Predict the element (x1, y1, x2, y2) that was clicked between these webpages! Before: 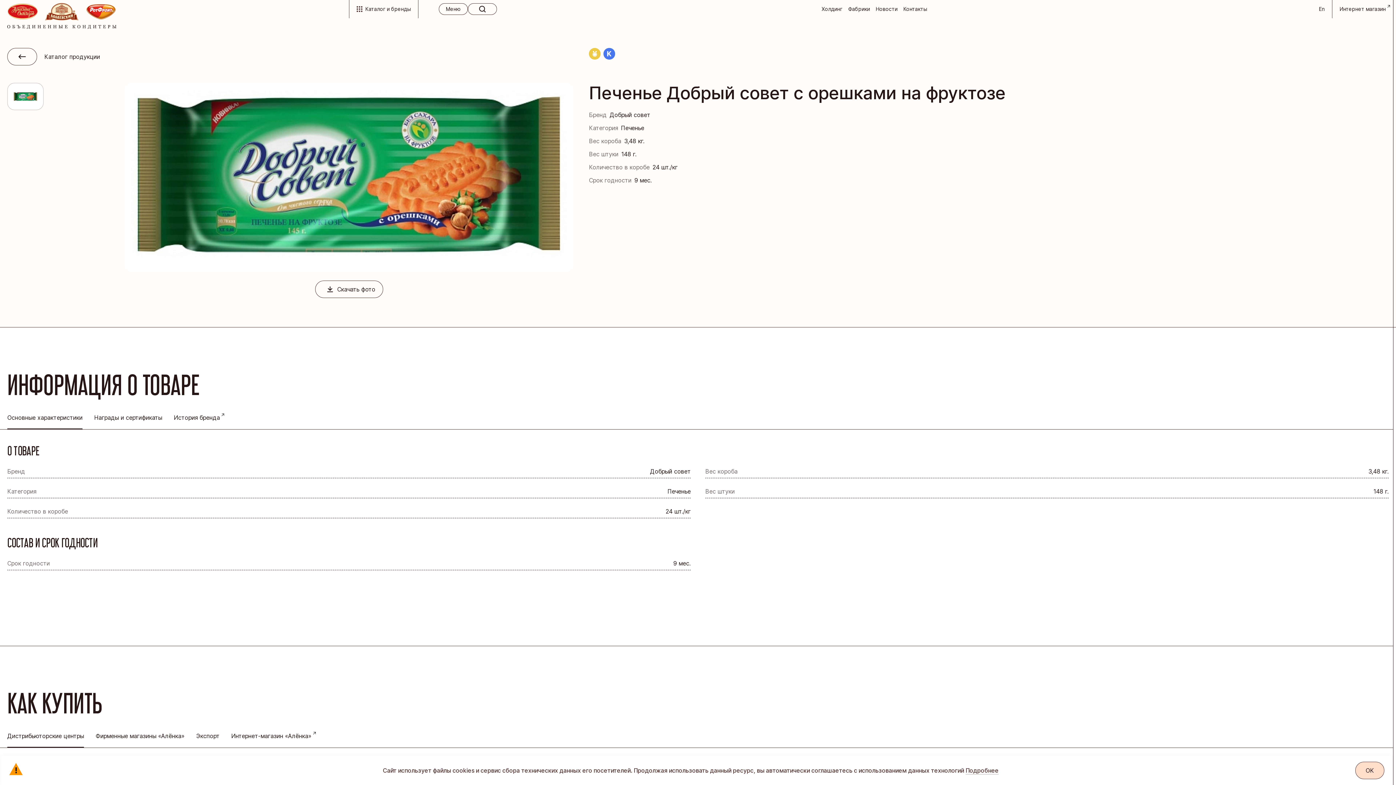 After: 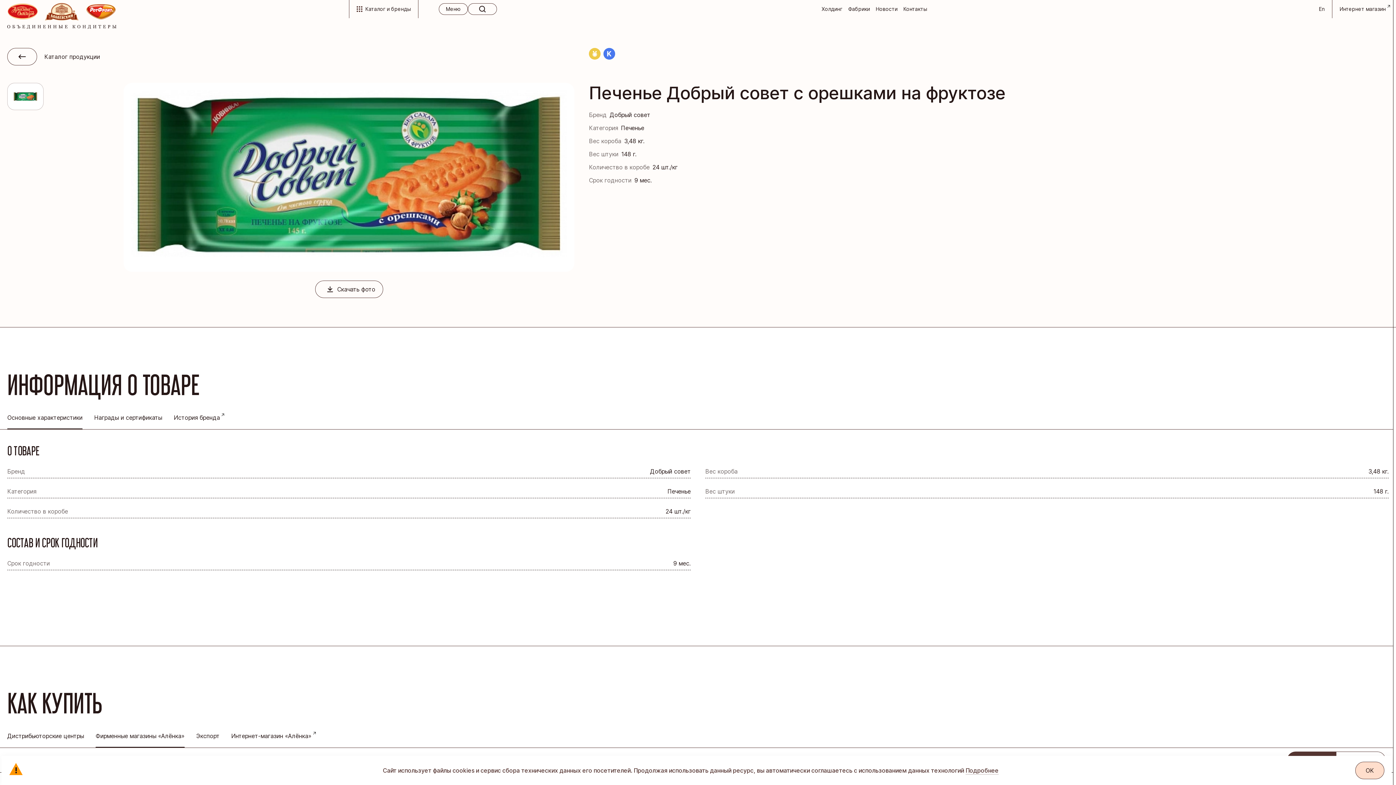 Action: bbox: (95, 732, 184, 748) label: Фирменные магазины «Алёнка»